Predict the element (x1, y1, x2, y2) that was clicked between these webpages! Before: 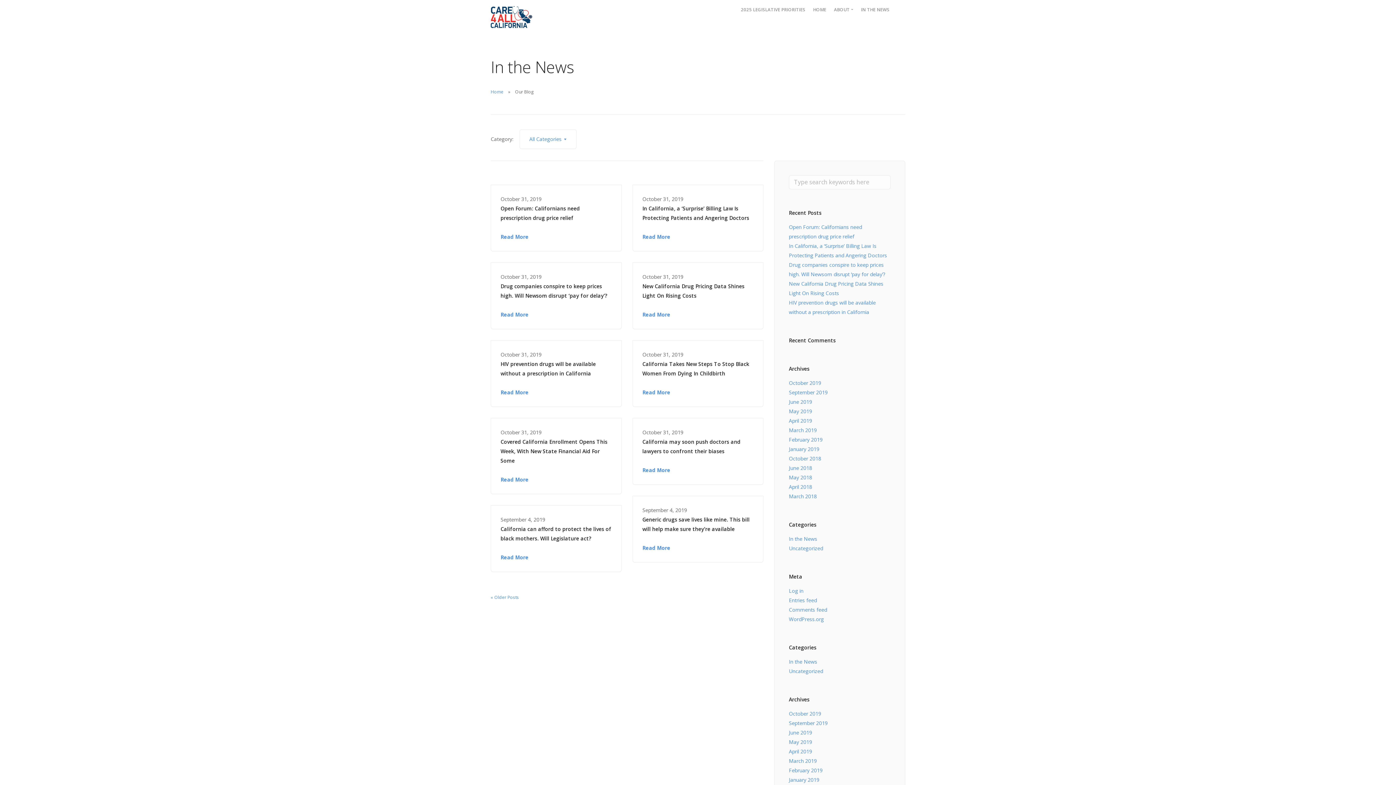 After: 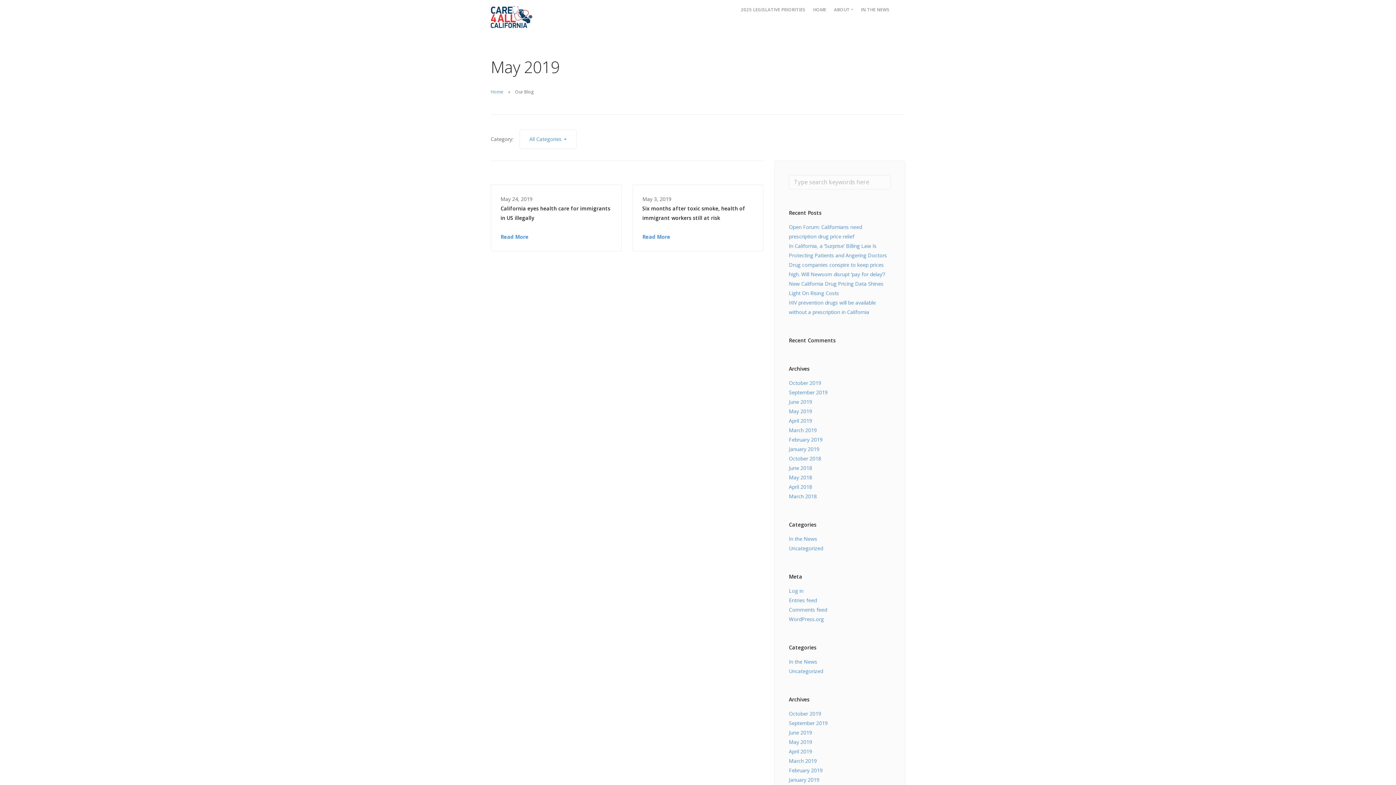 Action: bbox: (789, 738, 812, 745) label: May 2019